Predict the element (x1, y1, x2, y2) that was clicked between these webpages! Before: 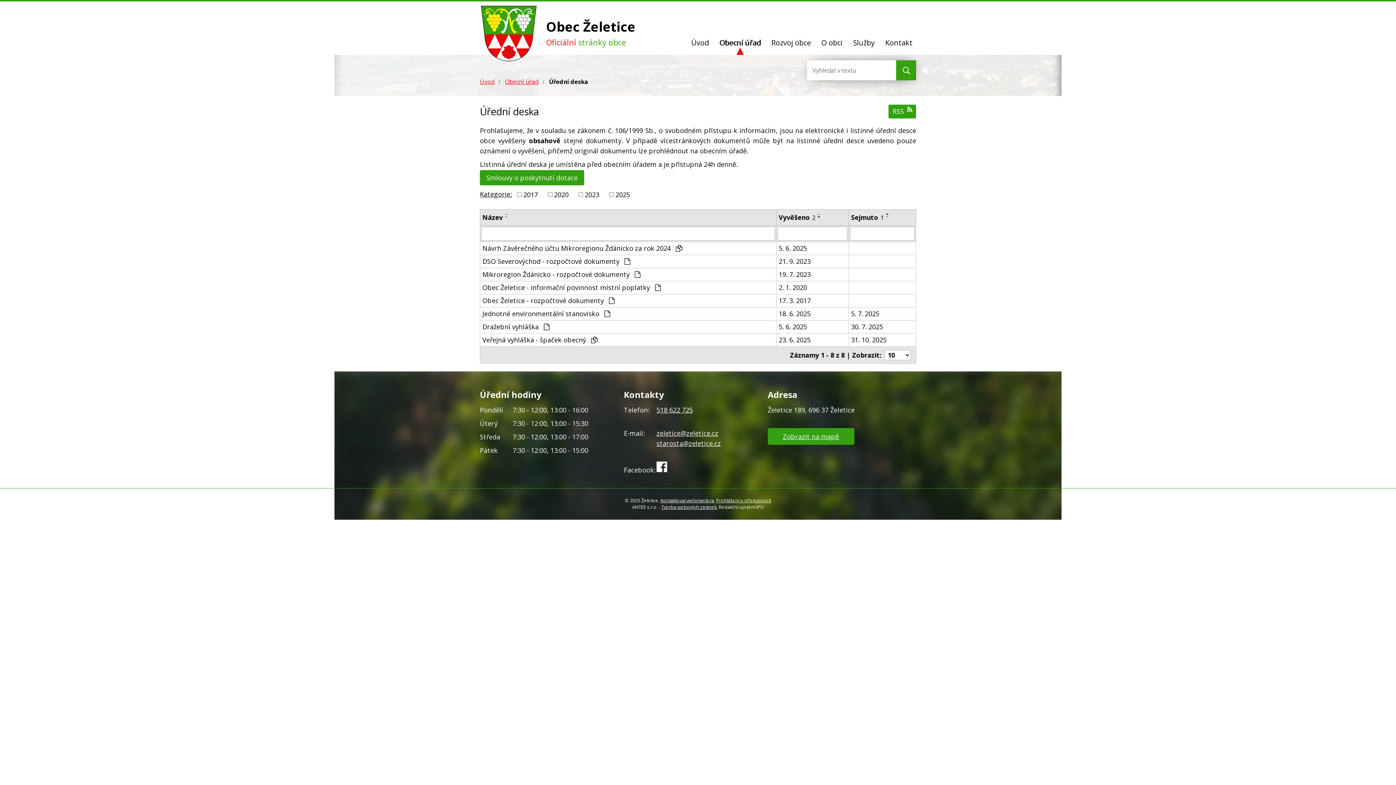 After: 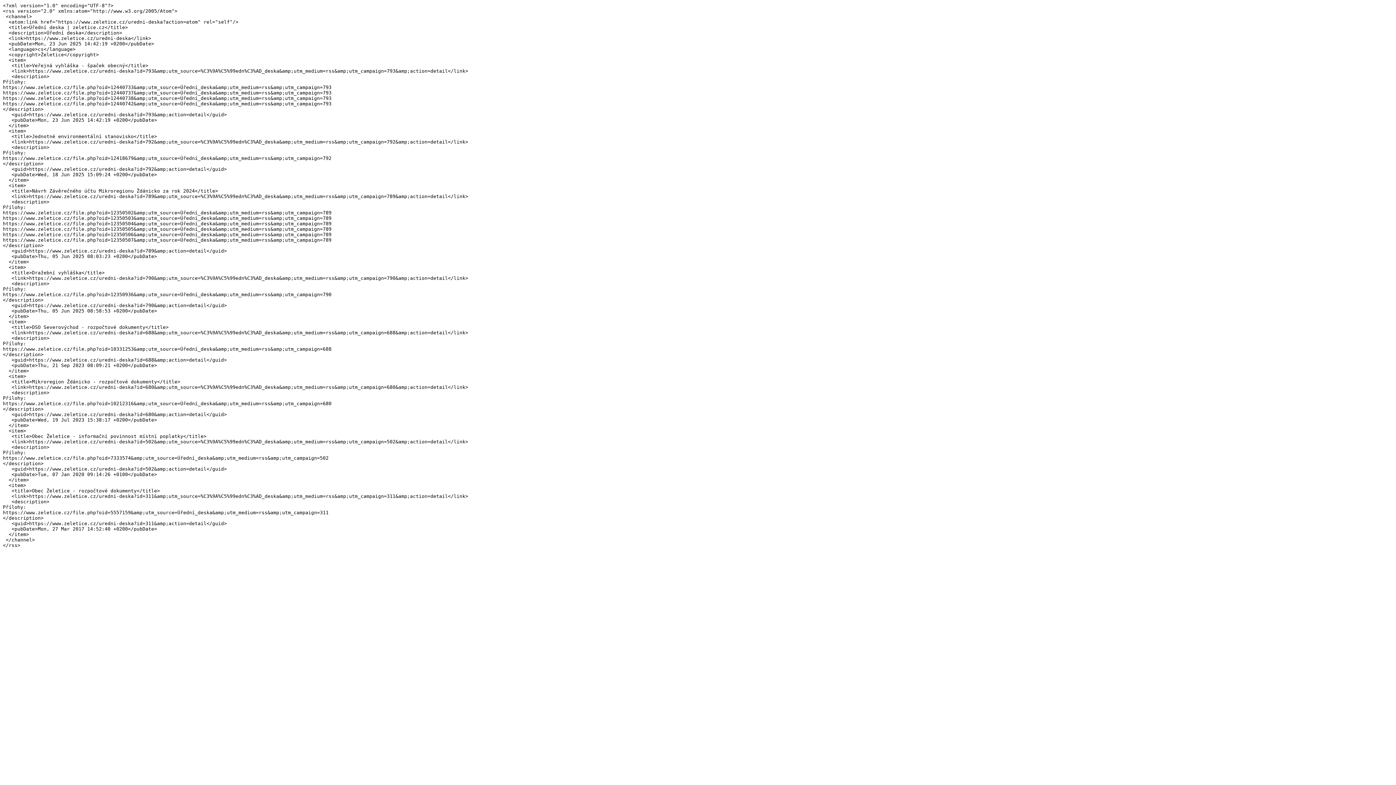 Action: label: RSS bbox: (888, 104, 916, 118)